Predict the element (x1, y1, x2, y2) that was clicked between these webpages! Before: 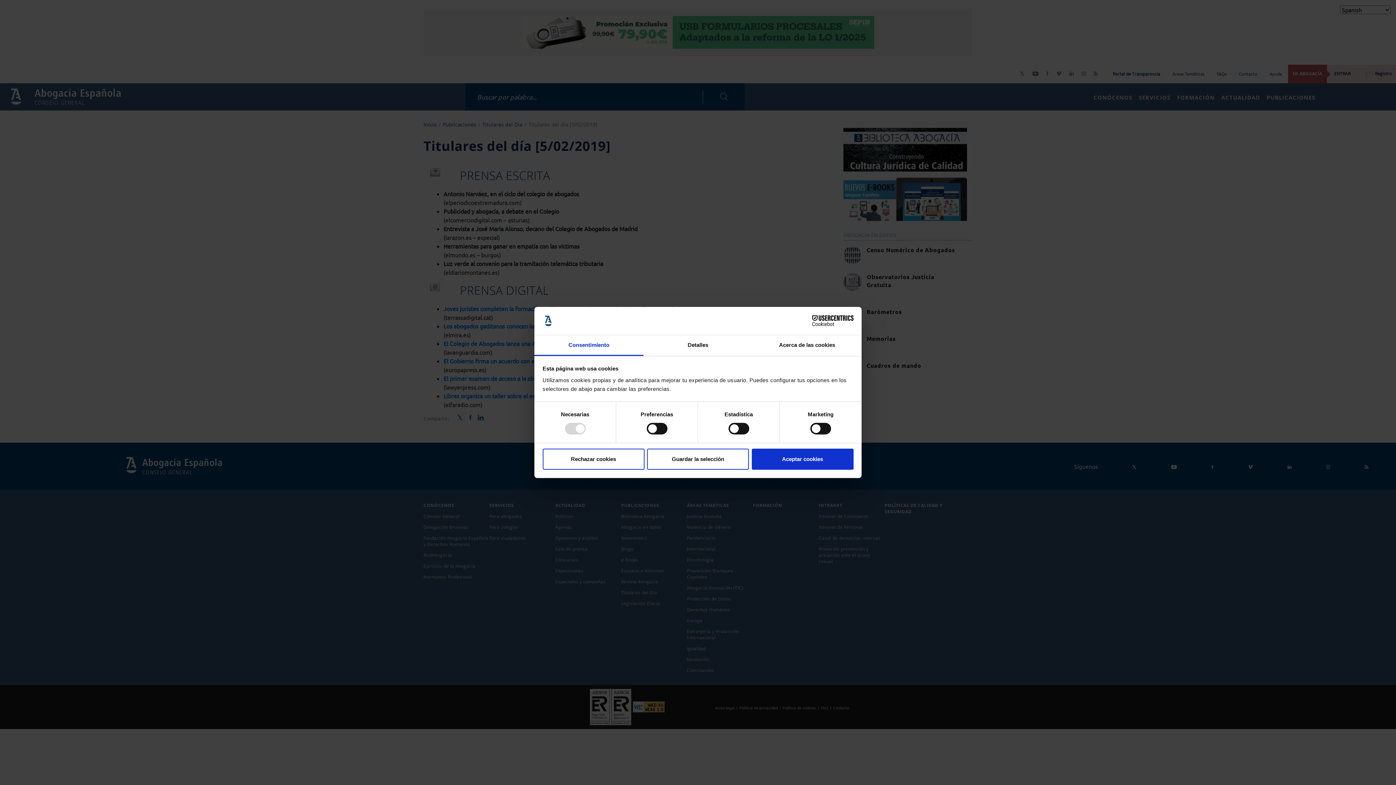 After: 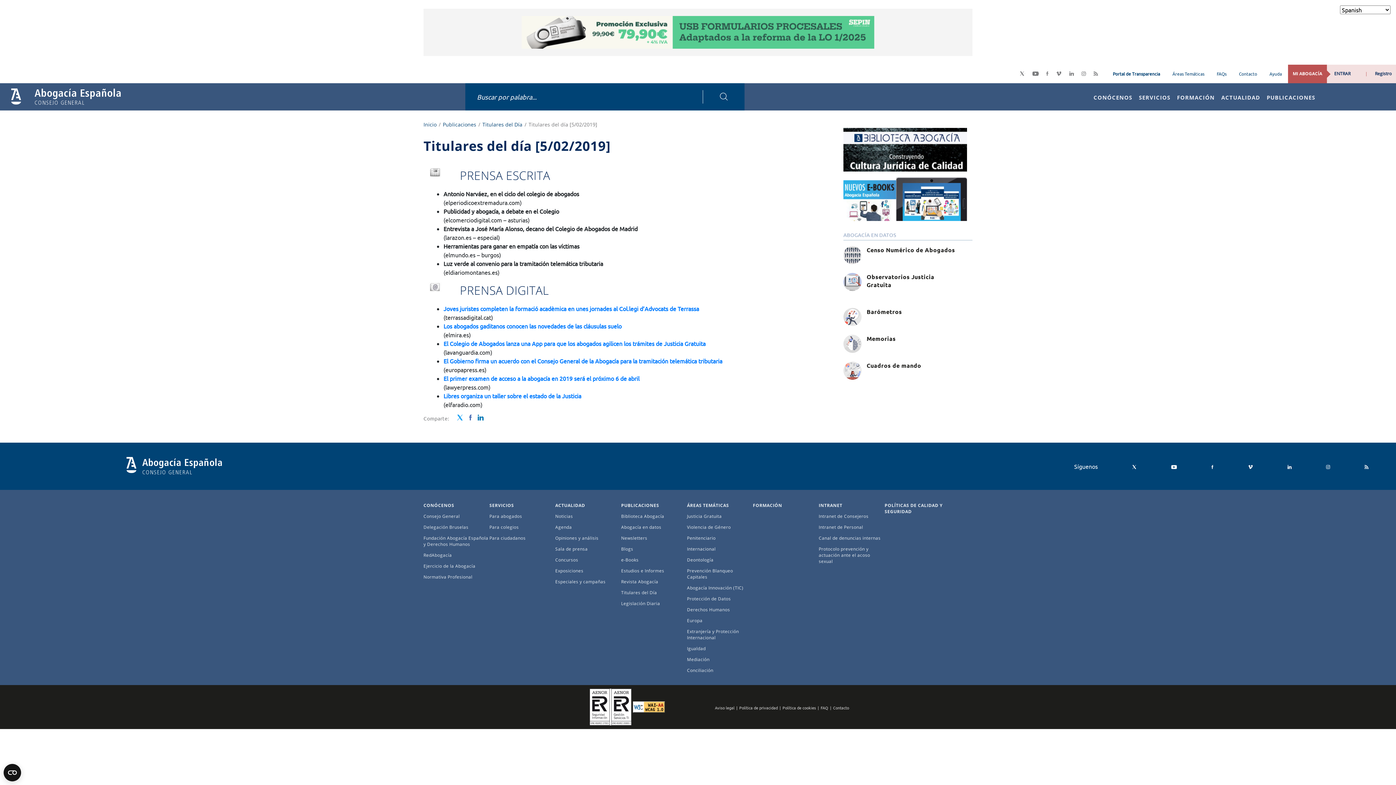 Action: bbox: (647, 448, 749, 469) label: Guardar la selección